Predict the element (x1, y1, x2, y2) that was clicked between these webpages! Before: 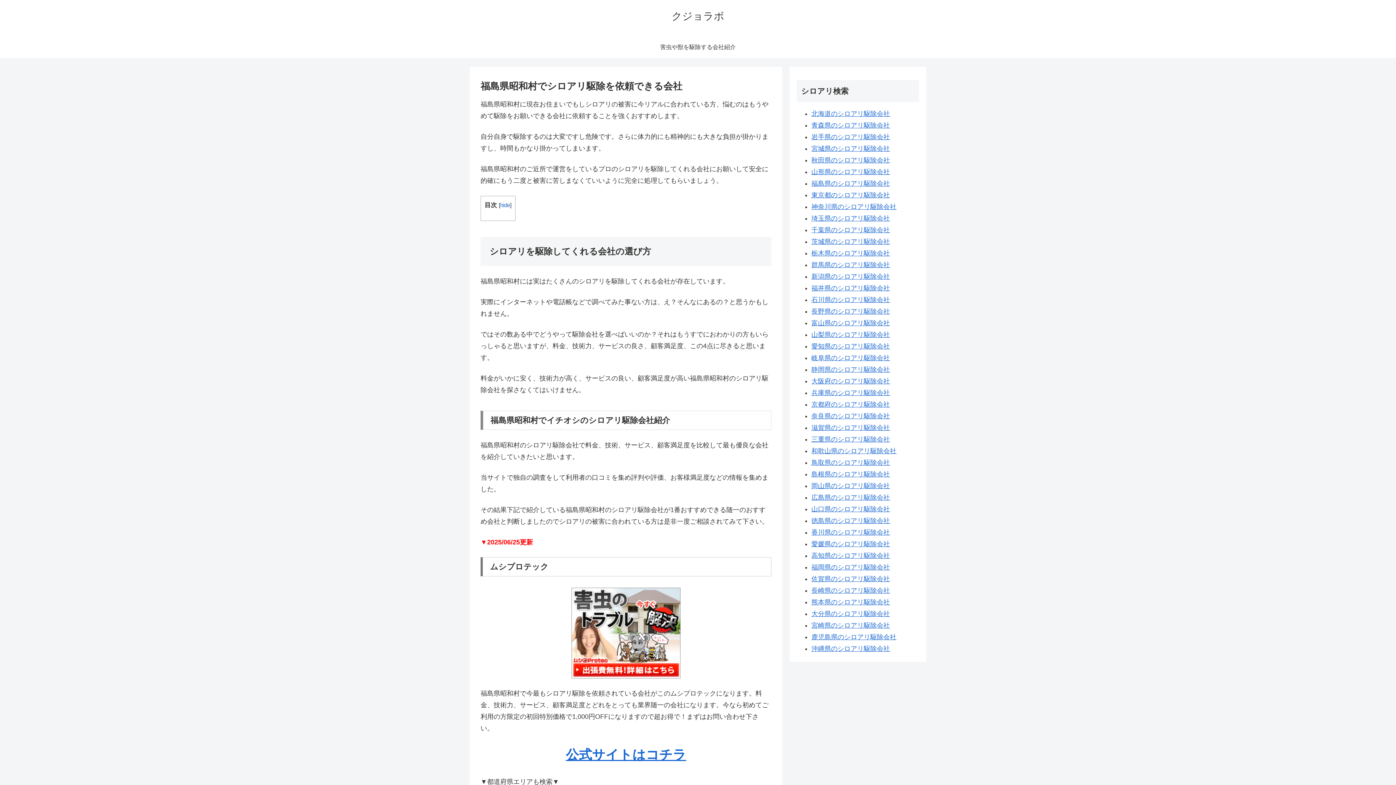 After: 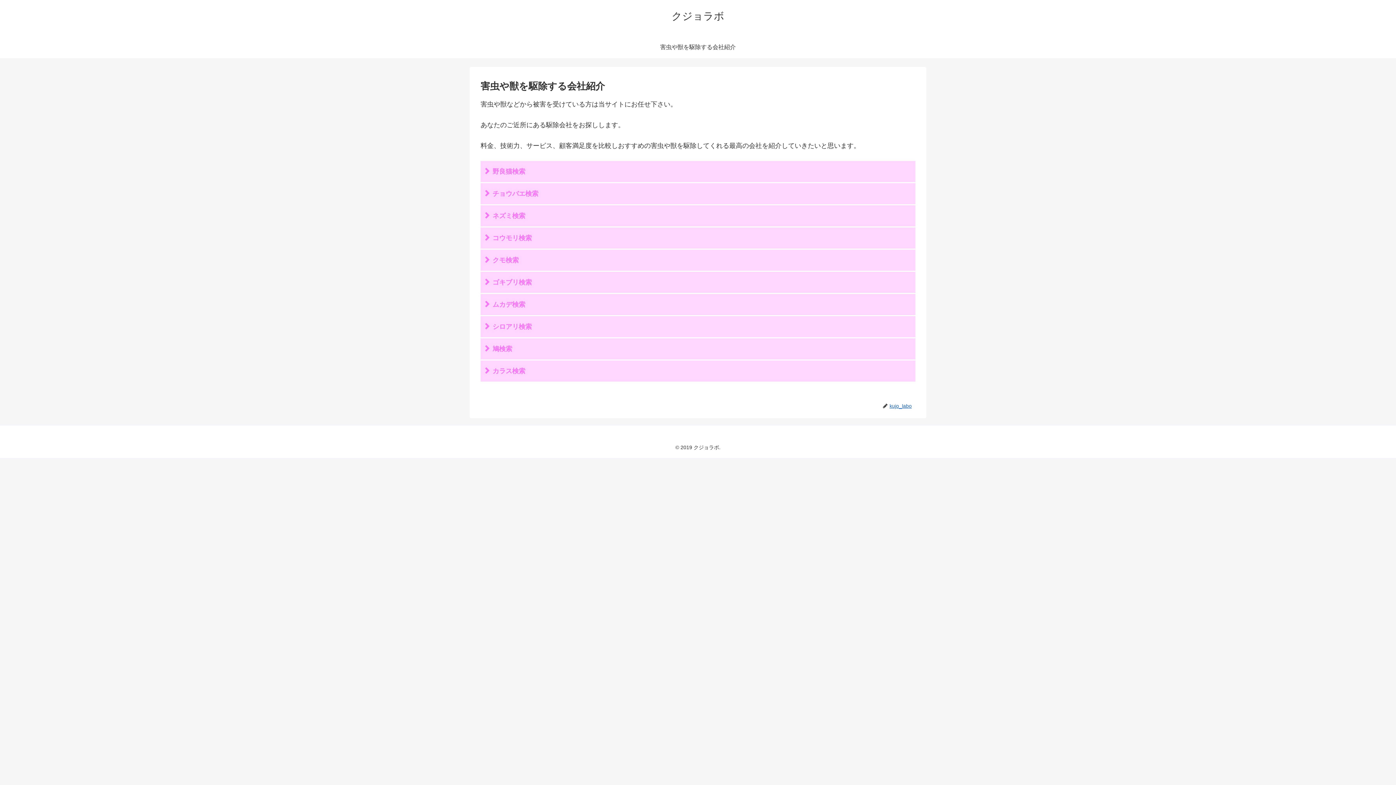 Action: label: クジョラボ bbox: (671, 13, 724, 21)